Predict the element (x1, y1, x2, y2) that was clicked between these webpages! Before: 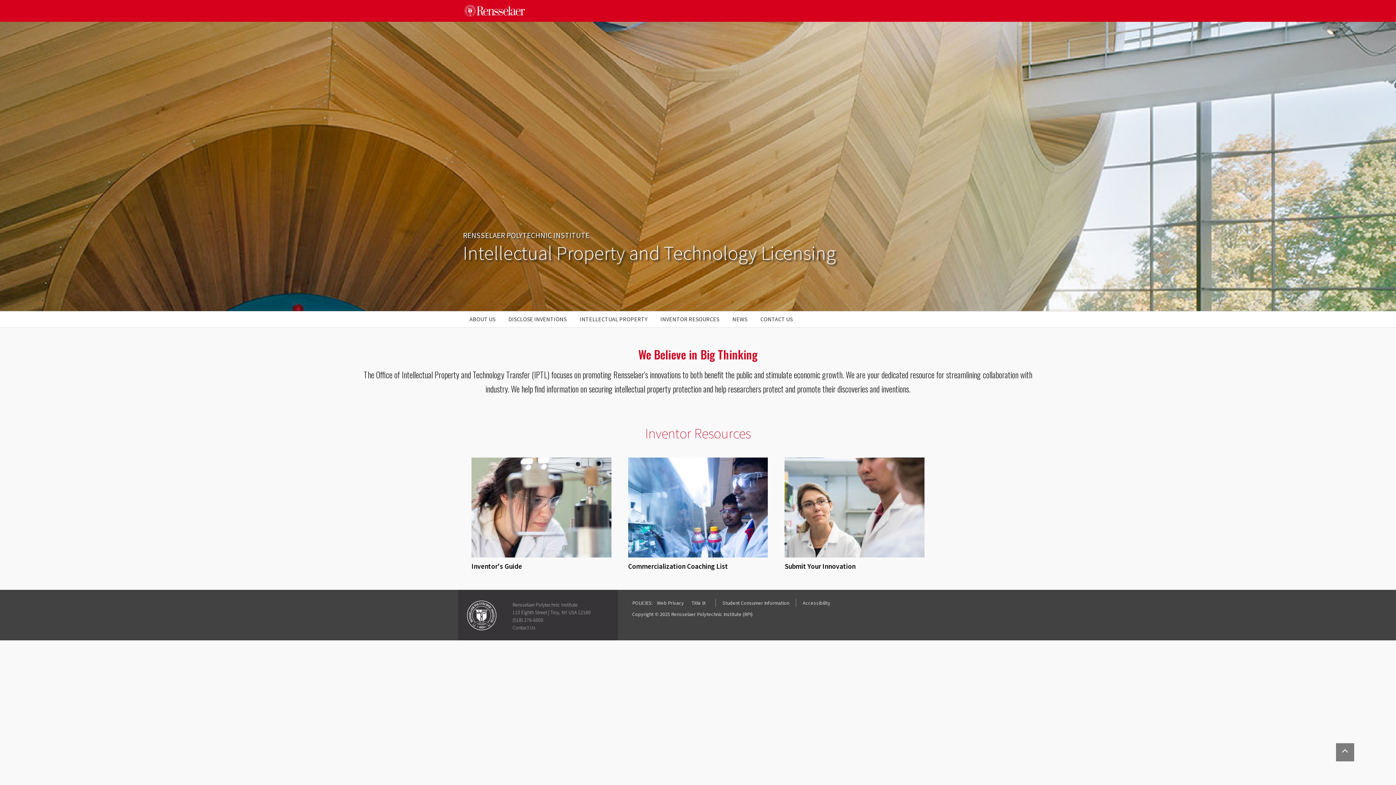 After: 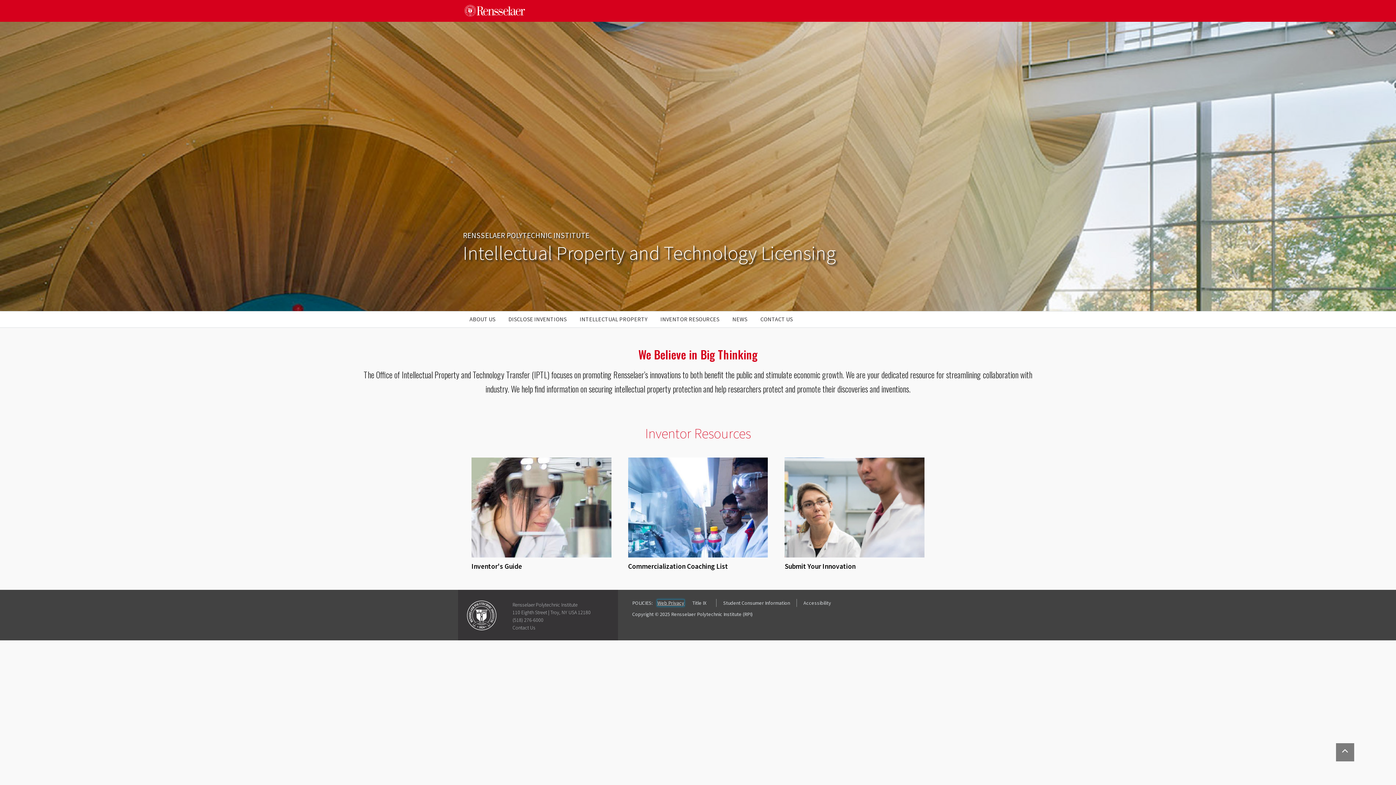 Action: bbox: (657, 600, 684, 606) label: Web Privacy